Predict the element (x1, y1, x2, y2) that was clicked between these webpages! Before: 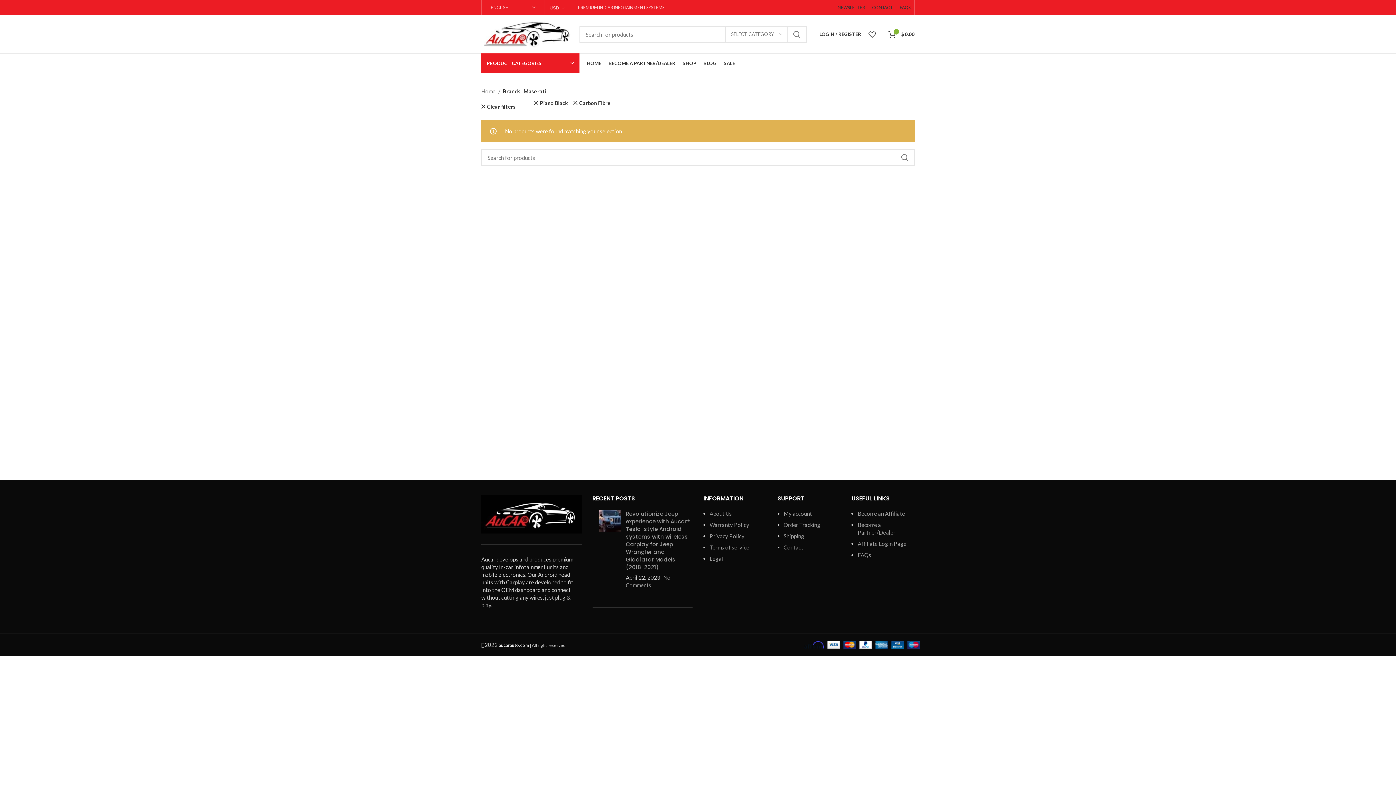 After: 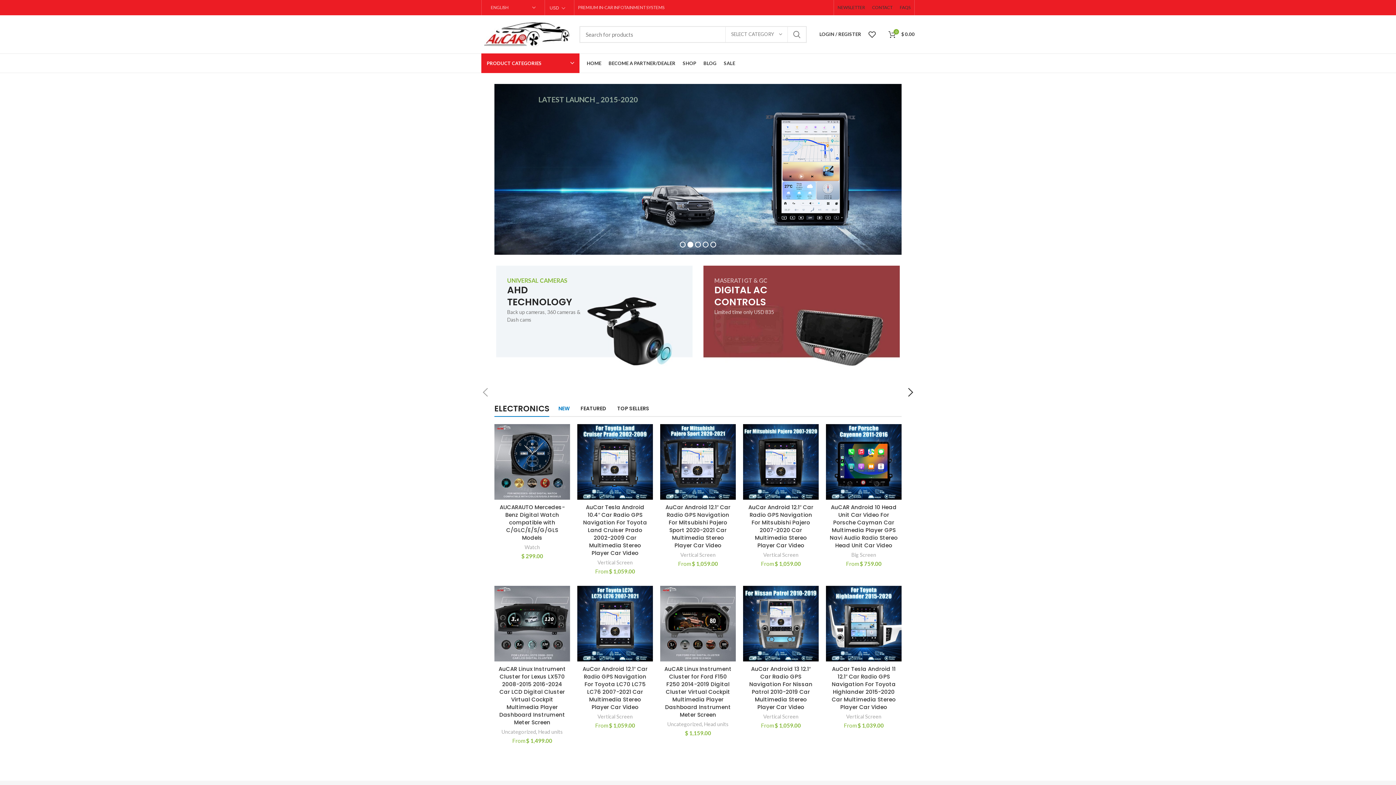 Action: bbox: (481, 30, 572, 36)